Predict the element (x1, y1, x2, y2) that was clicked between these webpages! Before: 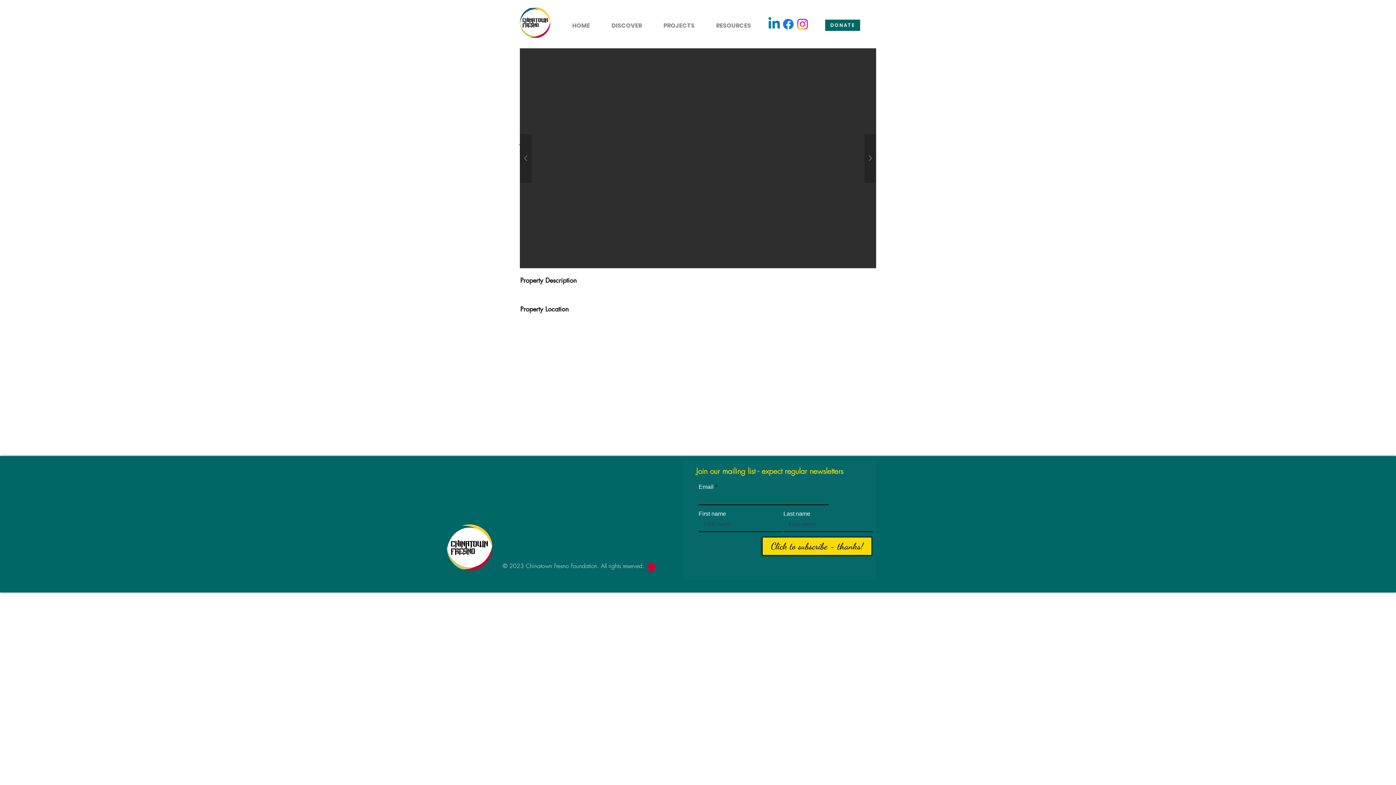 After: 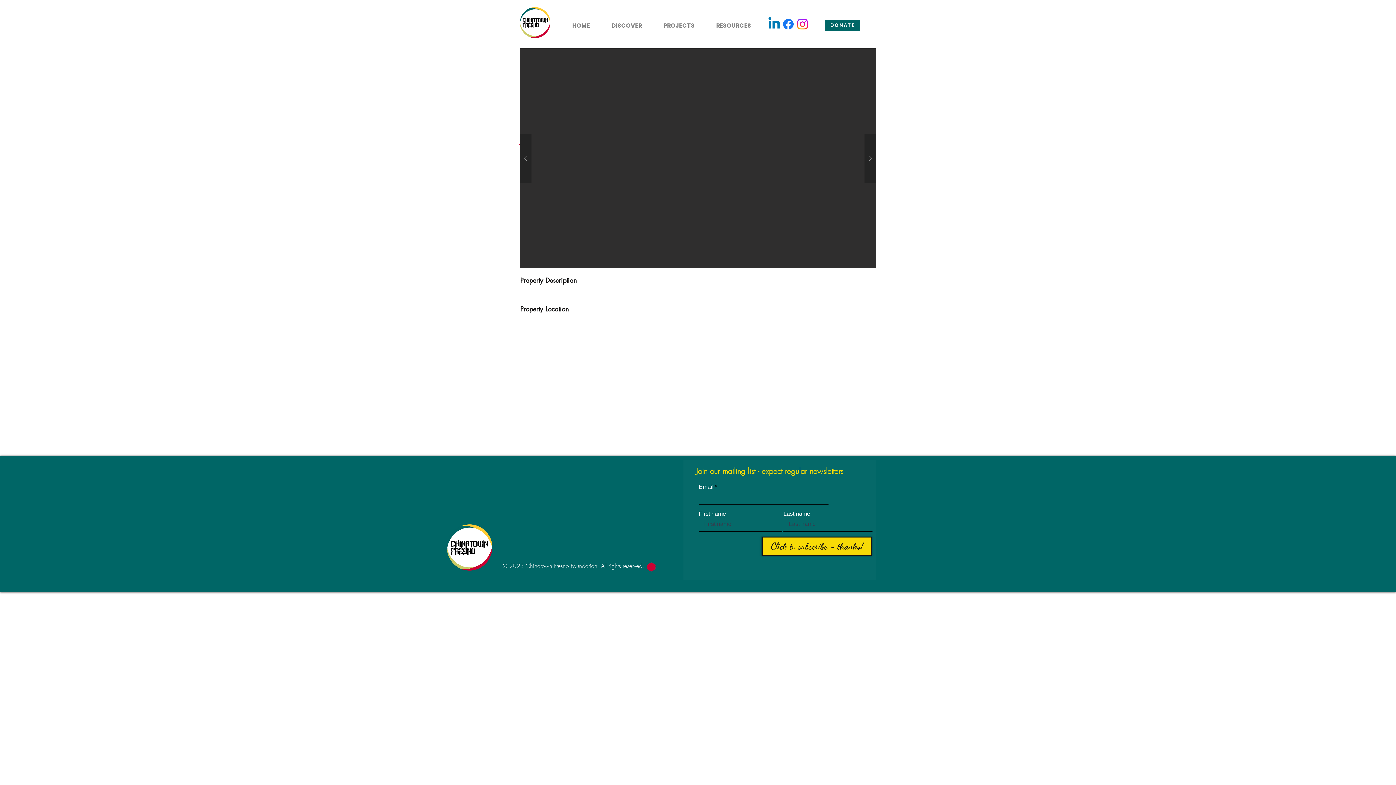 Action: bbox: (596, 19, 648, 25) label: DISCOVER